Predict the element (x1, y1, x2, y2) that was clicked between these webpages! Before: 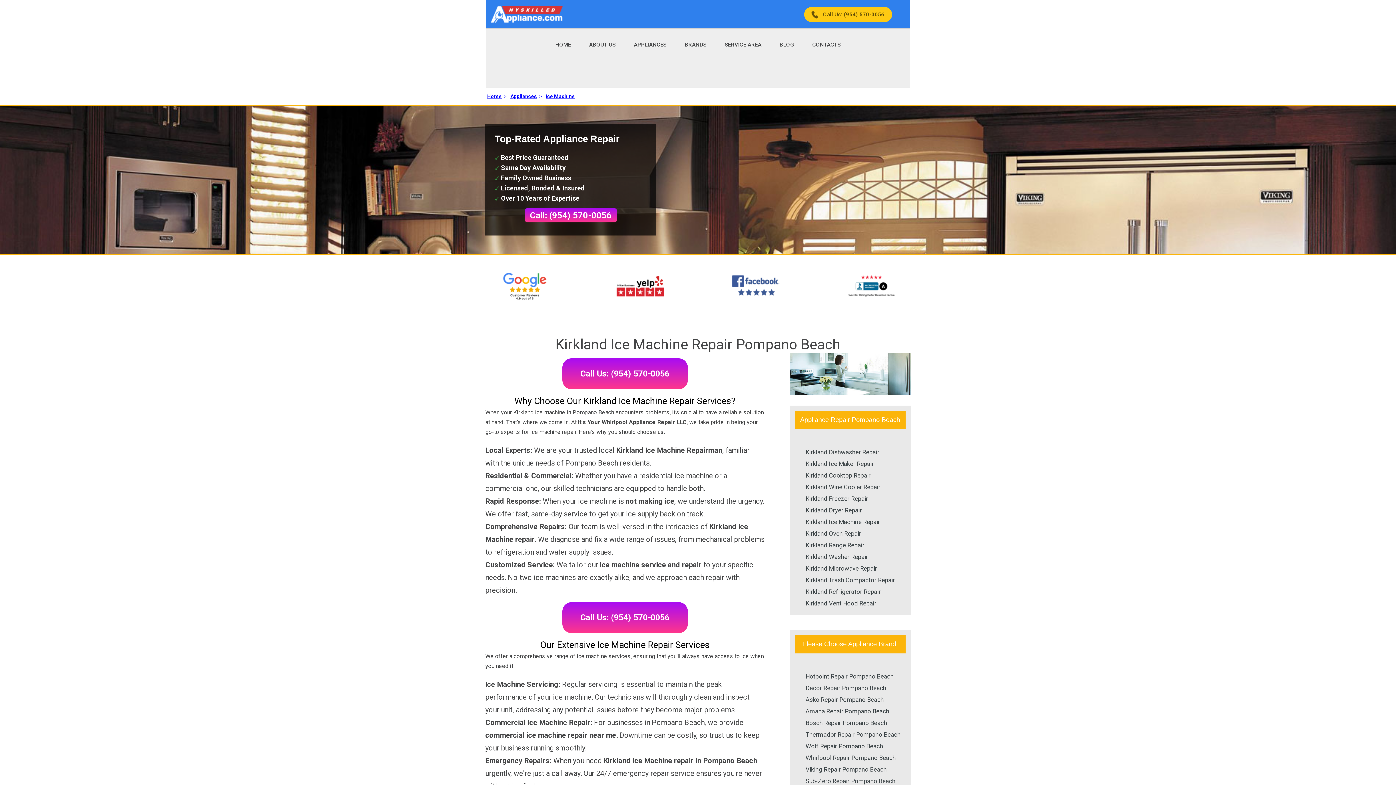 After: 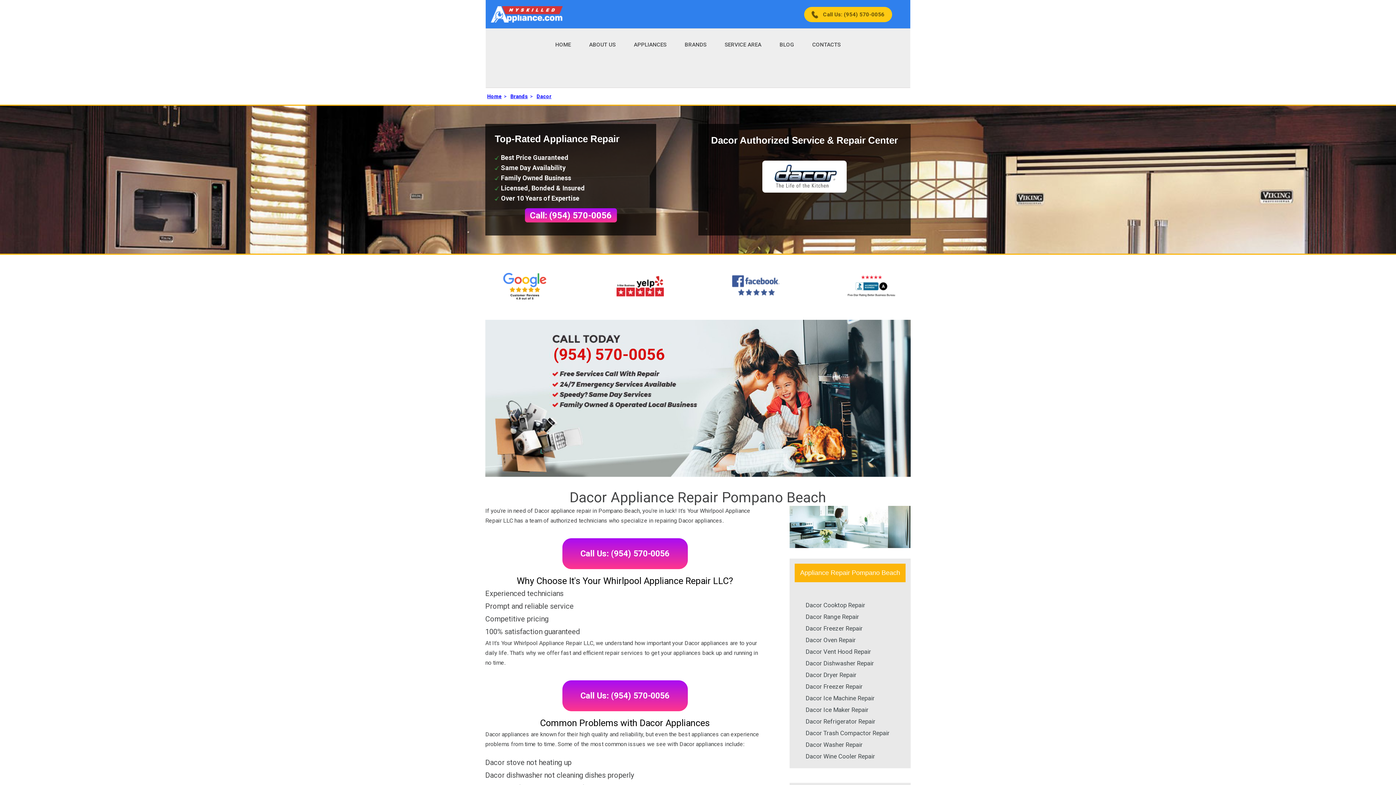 Action: bbox: (805, 684, 886, 692) label: Dacor Repair Pompano Beach